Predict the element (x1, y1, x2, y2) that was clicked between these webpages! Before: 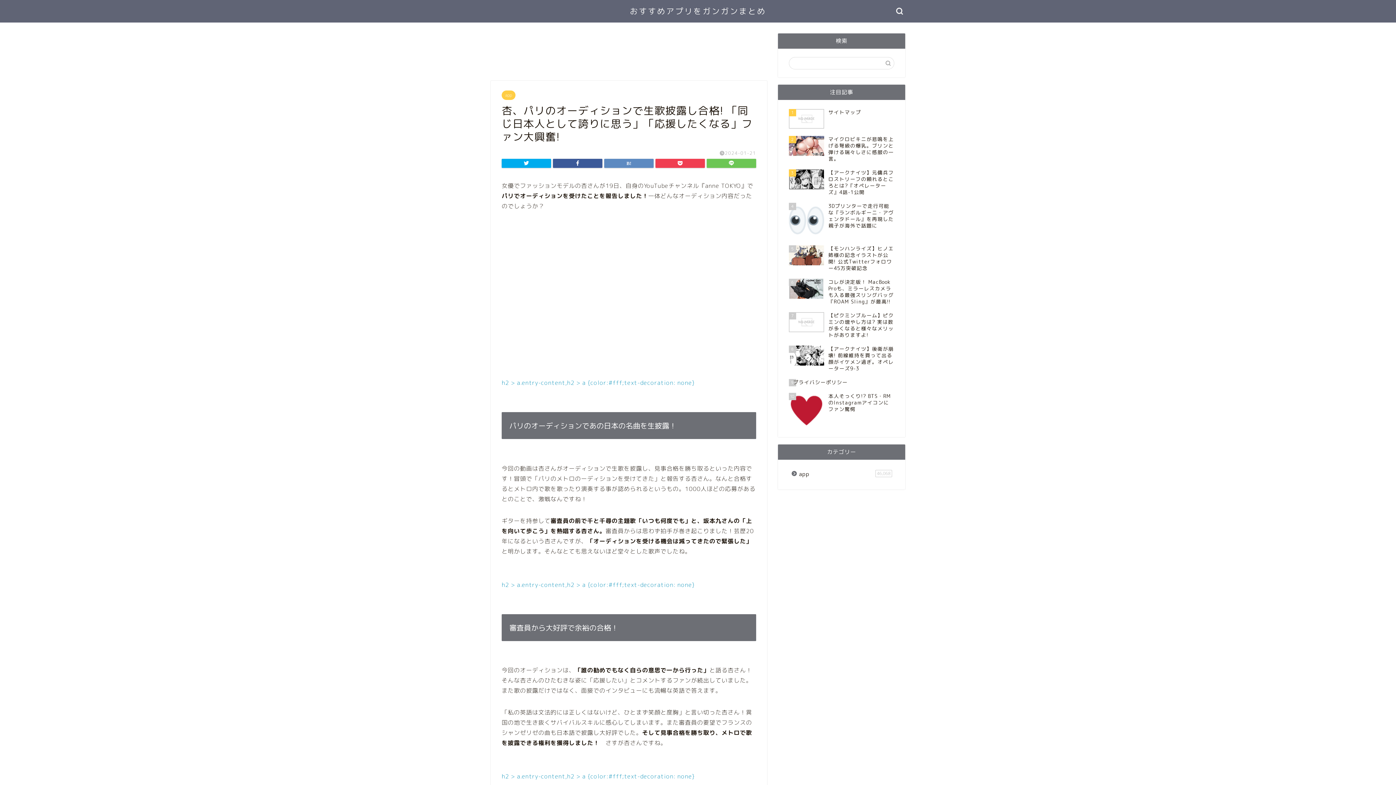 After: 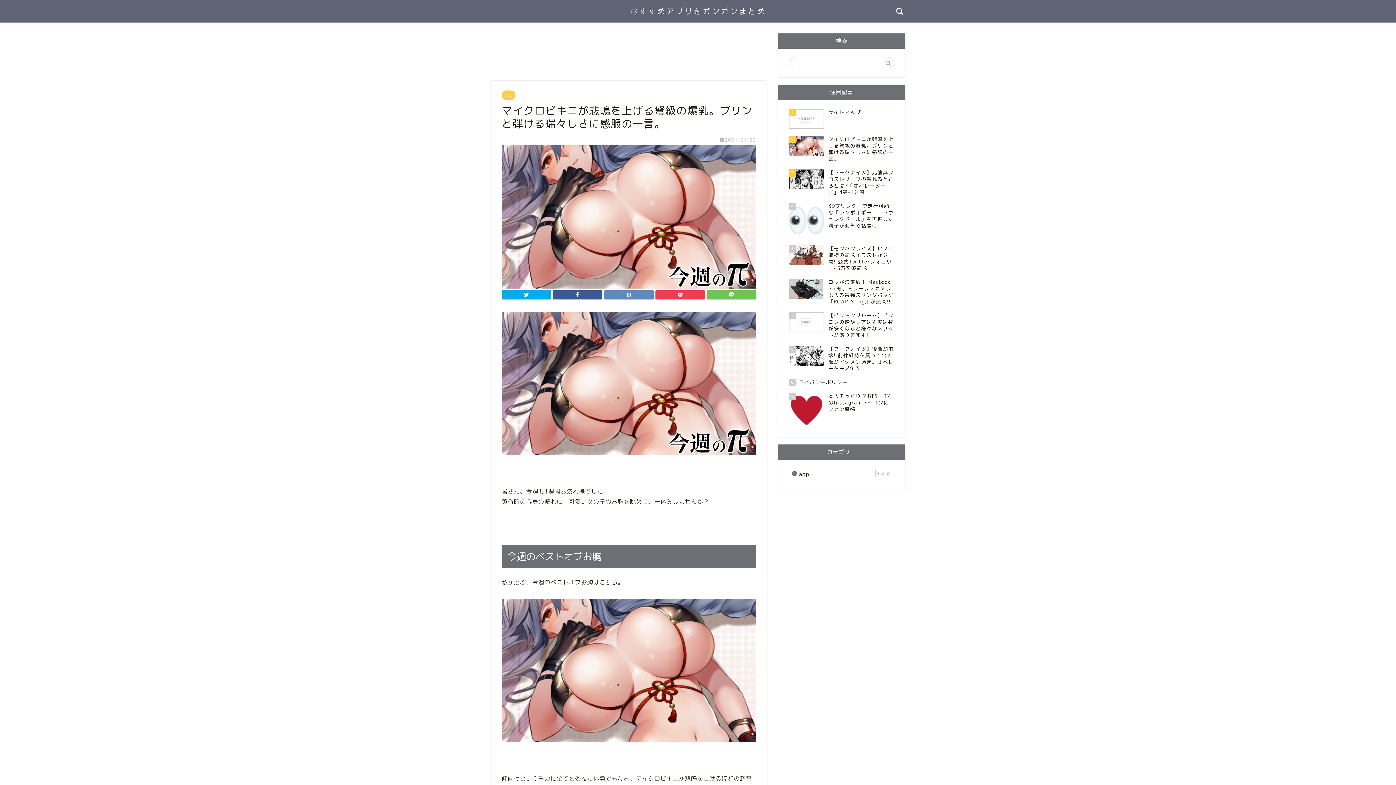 Action: label: 2
マイクロビキニが悲鳴を上げる弩級の爆乳。ブリンと弾ける瑞々しさに感服の一言。 bbox: (789, 132, 894, 165)